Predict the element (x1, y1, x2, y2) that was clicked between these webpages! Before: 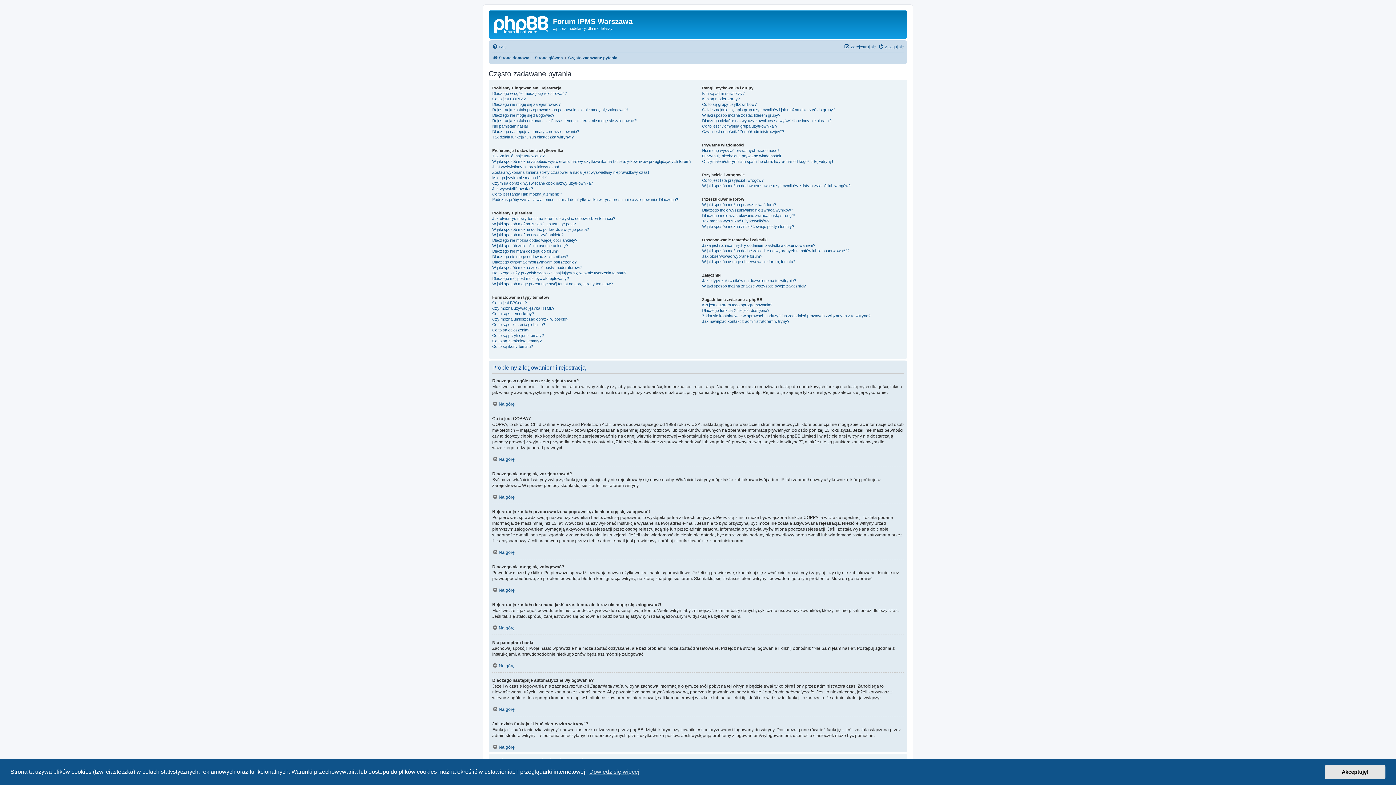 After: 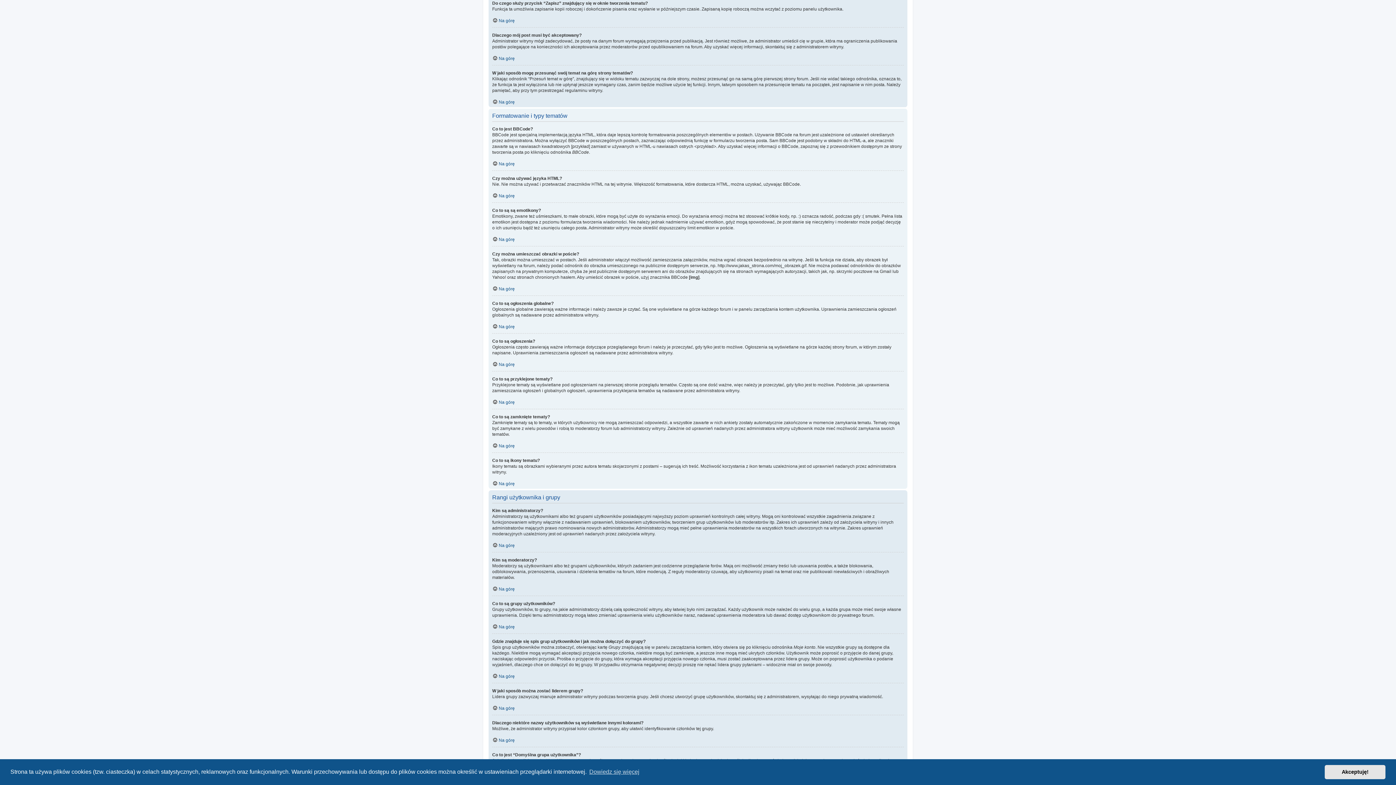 Action: label: Do czego służy przycisk “Zapisz” znajdujący się w oknie tworzenia tematu? bbox: (492, 270, 626, 275)